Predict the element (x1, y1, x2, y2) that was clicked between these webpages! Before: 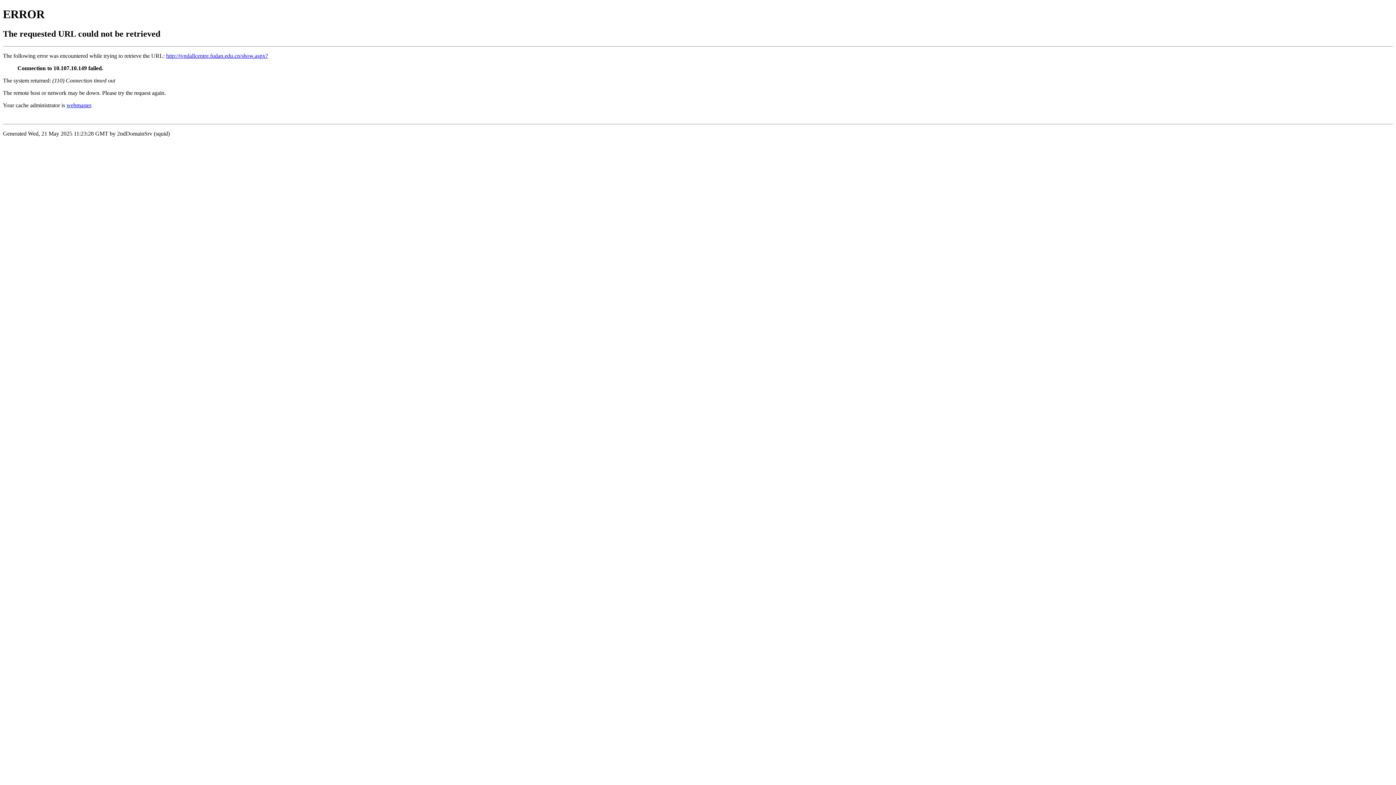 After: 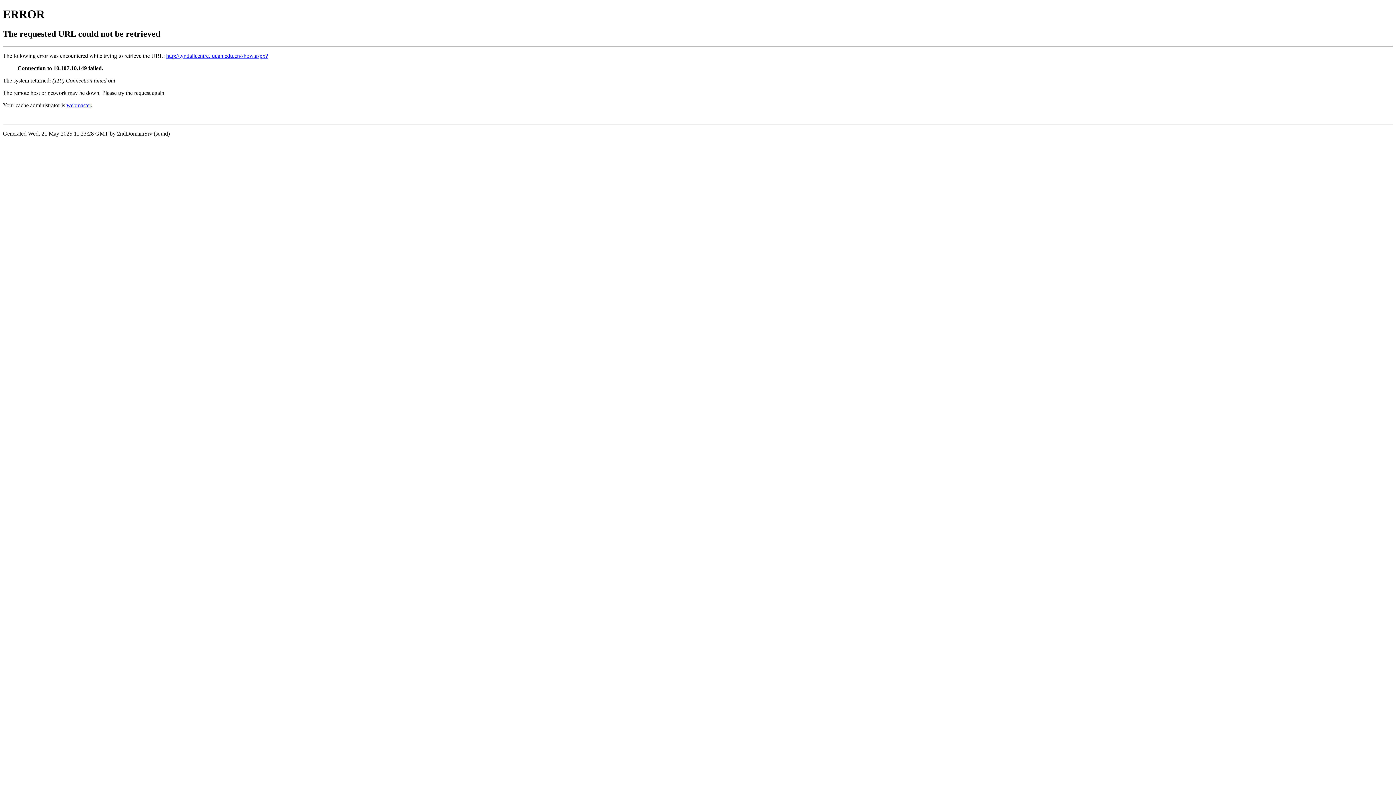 Action: label: webmaster bbox: (66, 102, 90, 108)